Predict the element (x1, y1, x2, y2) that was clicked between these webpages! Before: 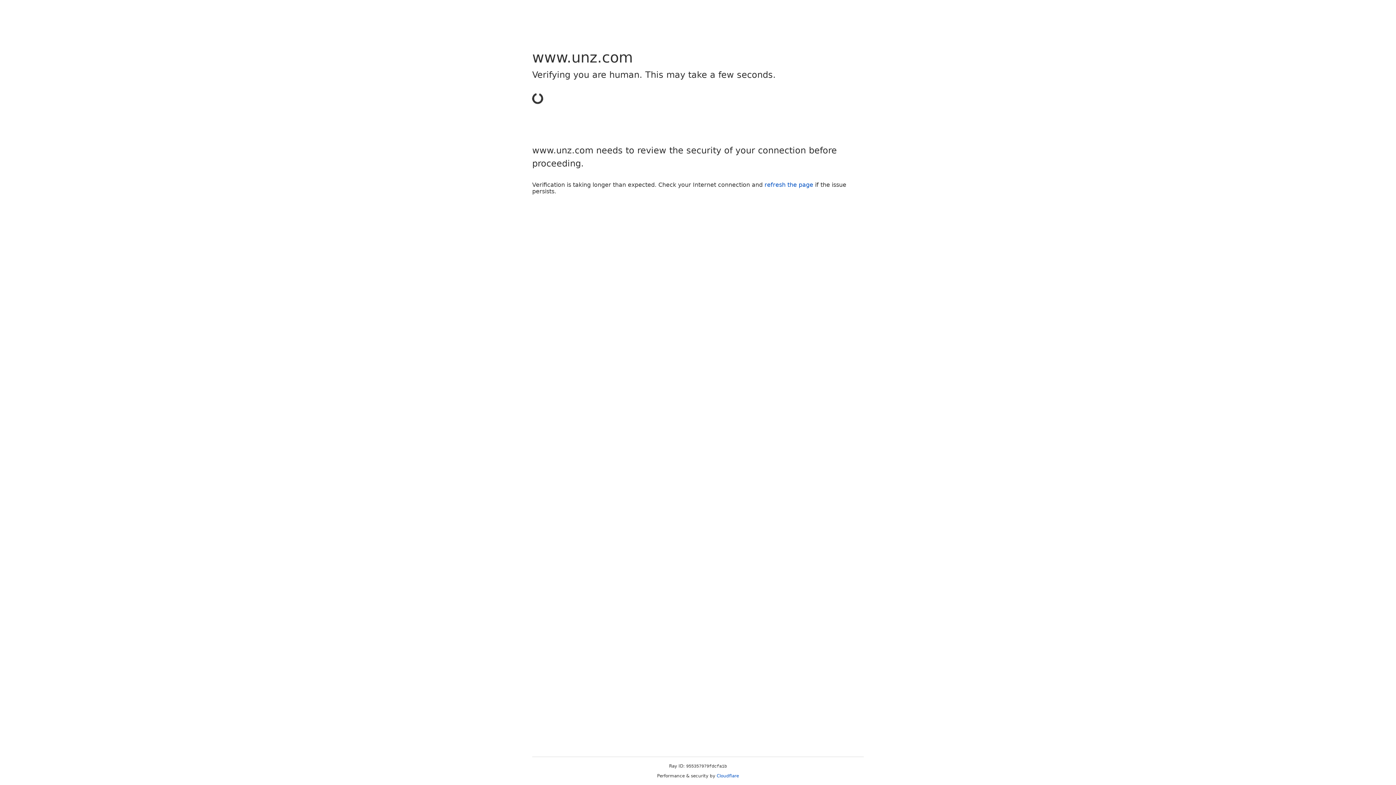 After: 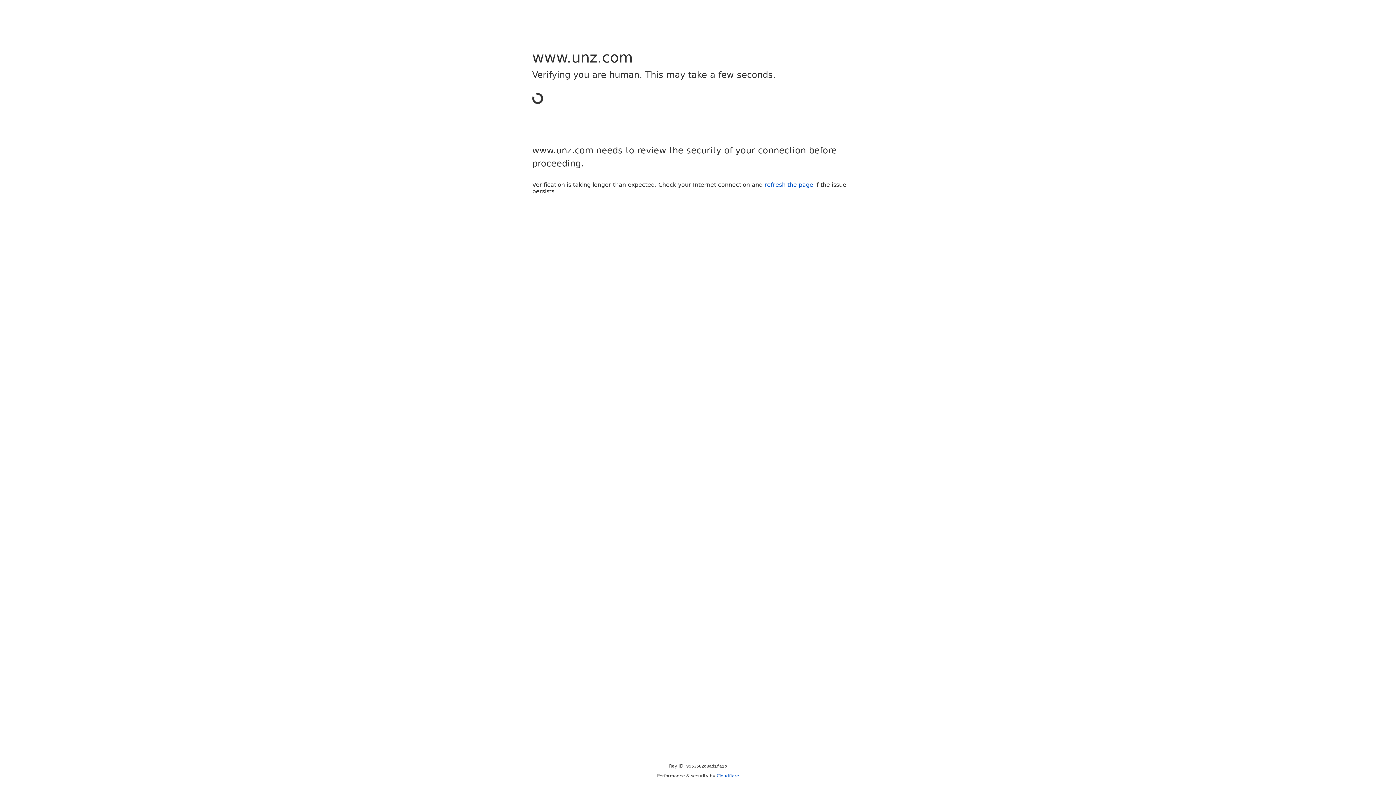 Action: label: Cloudflare bbox: (716, 773, 739, 778)